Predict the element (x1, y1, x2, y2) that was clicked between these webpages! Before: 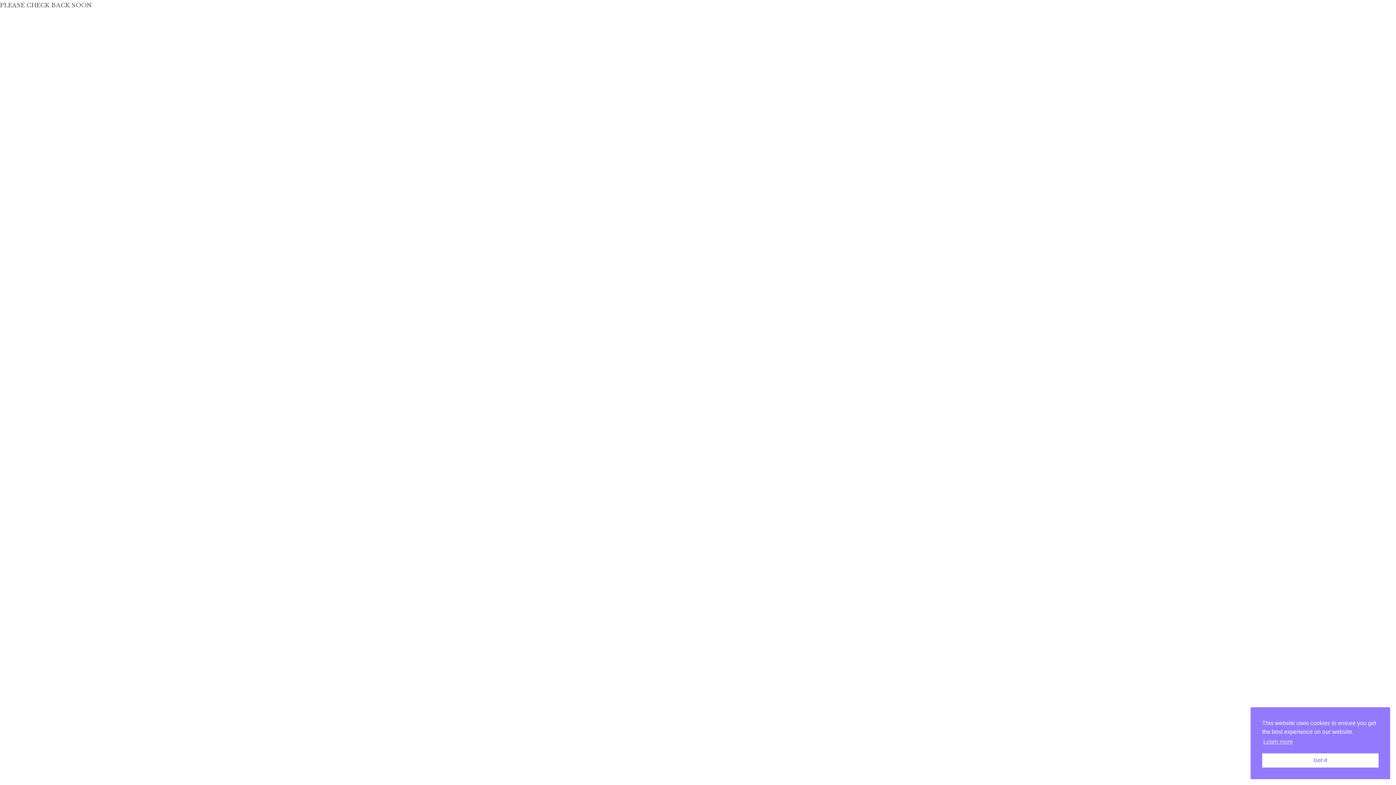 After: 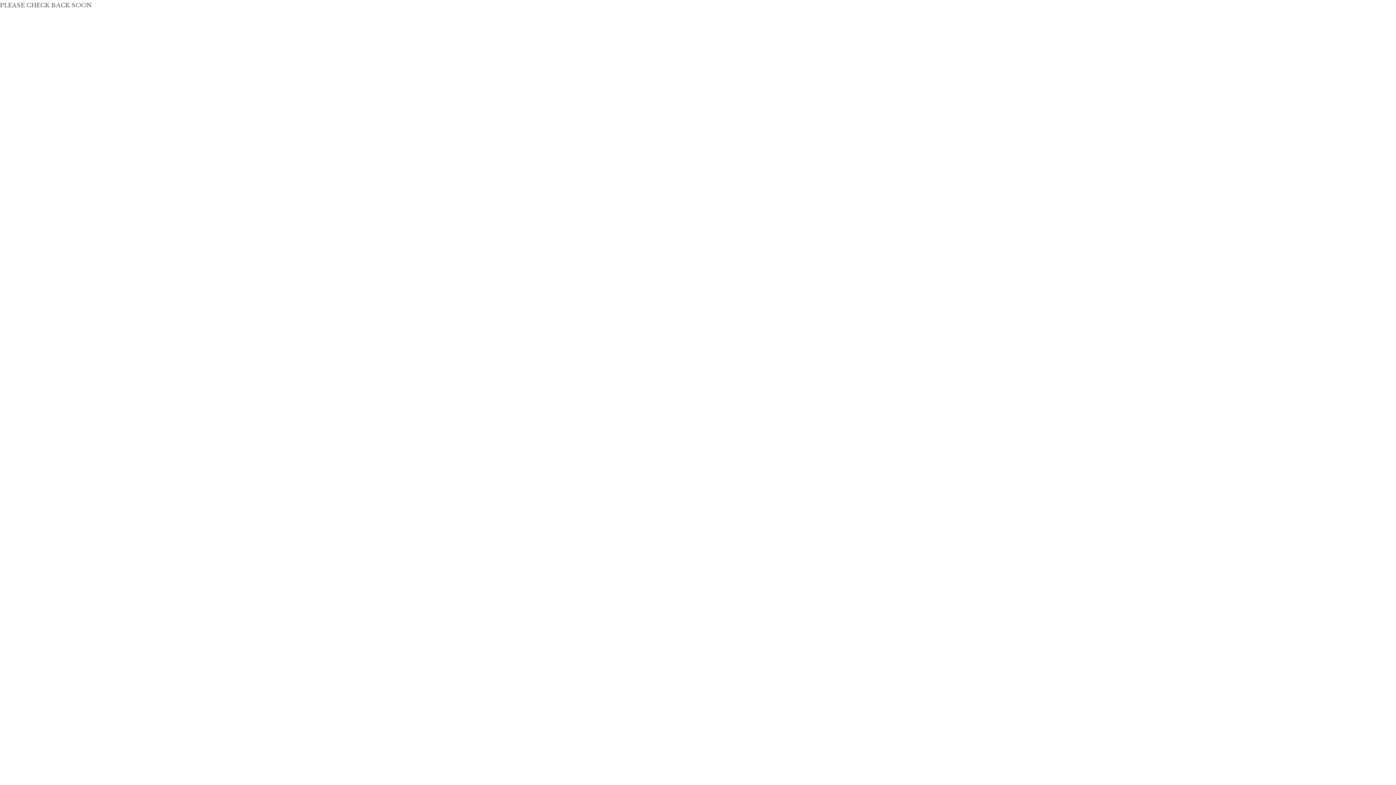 Action: label: dismiss cookie message bbox: (1262, 753, 1378, 768)